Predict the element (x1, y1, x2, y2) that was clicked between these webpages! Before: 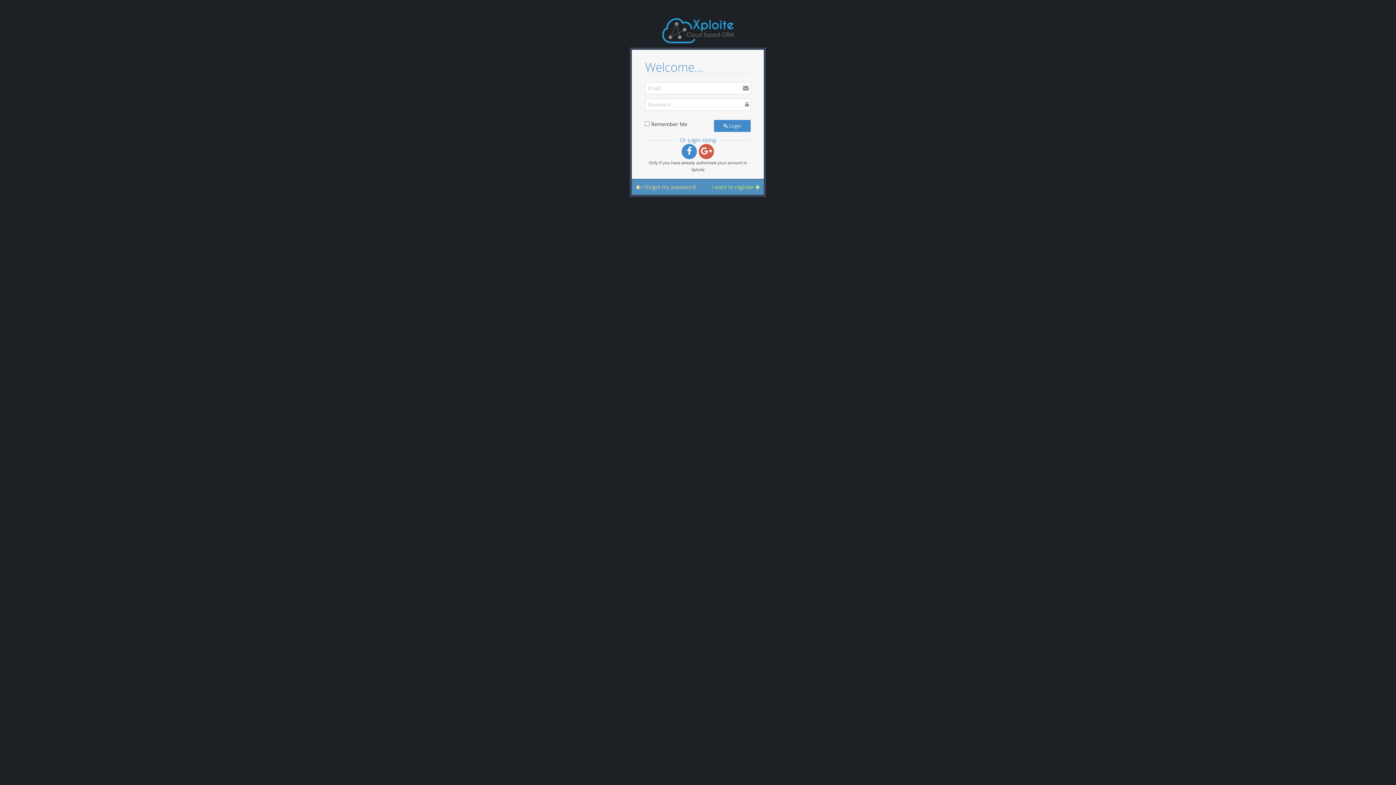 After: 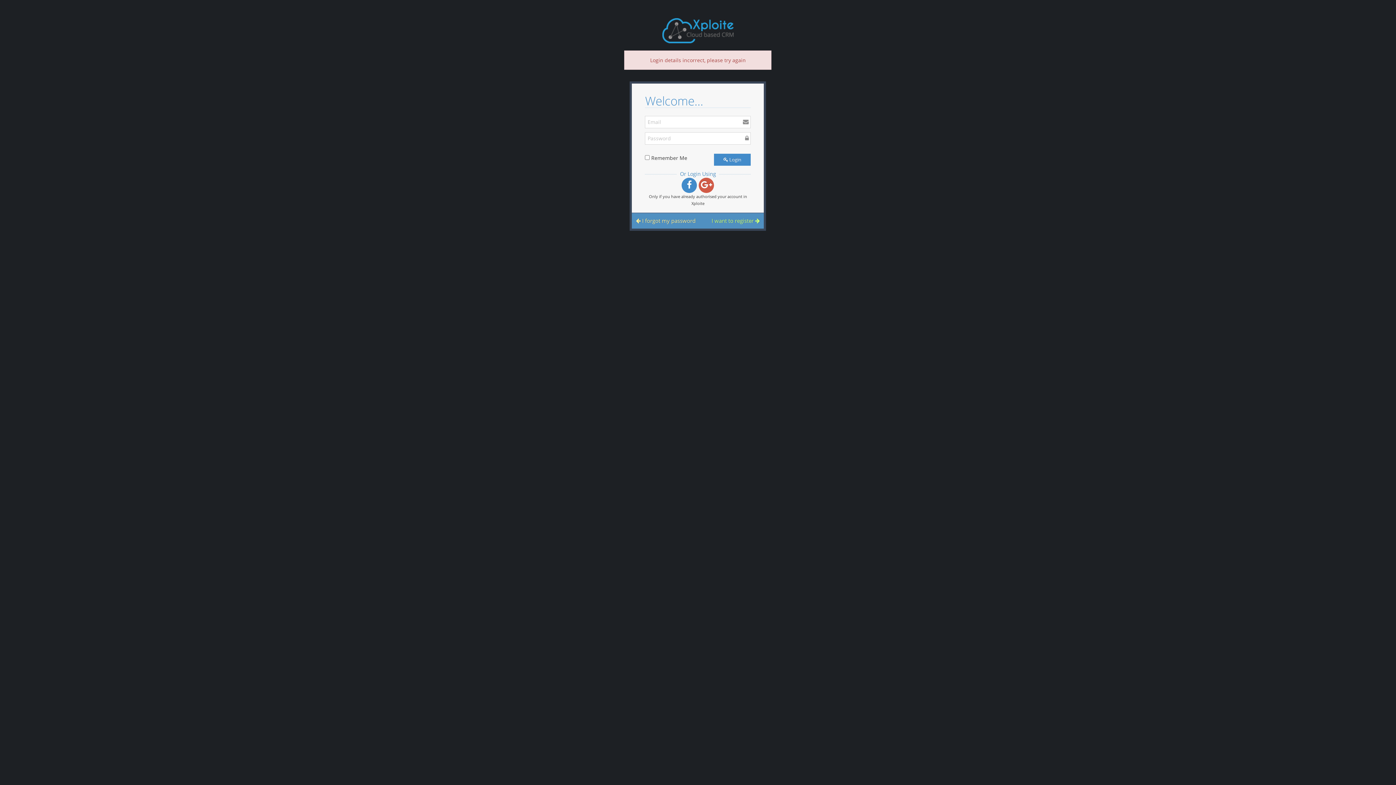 Action: label:  Login bbox: (714, 120, 751, 132)